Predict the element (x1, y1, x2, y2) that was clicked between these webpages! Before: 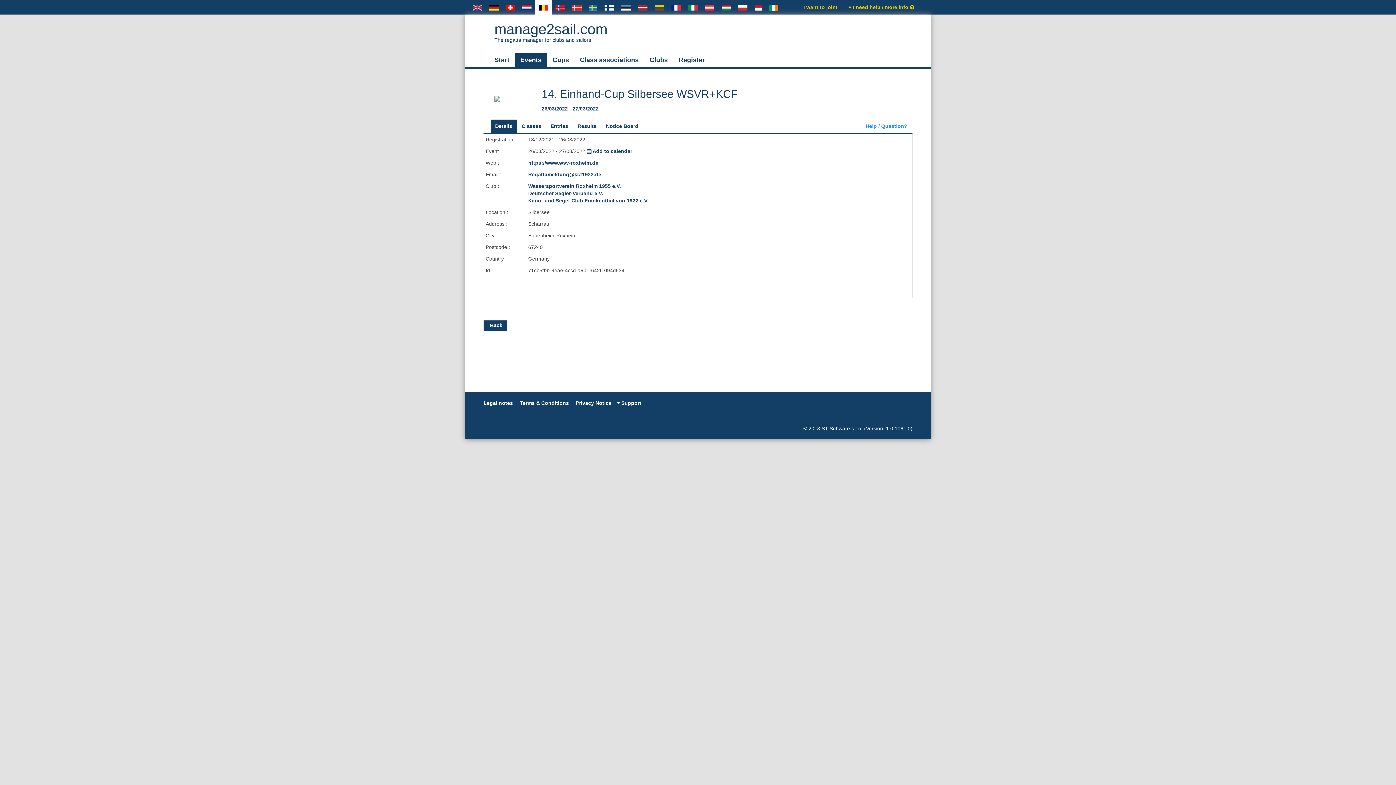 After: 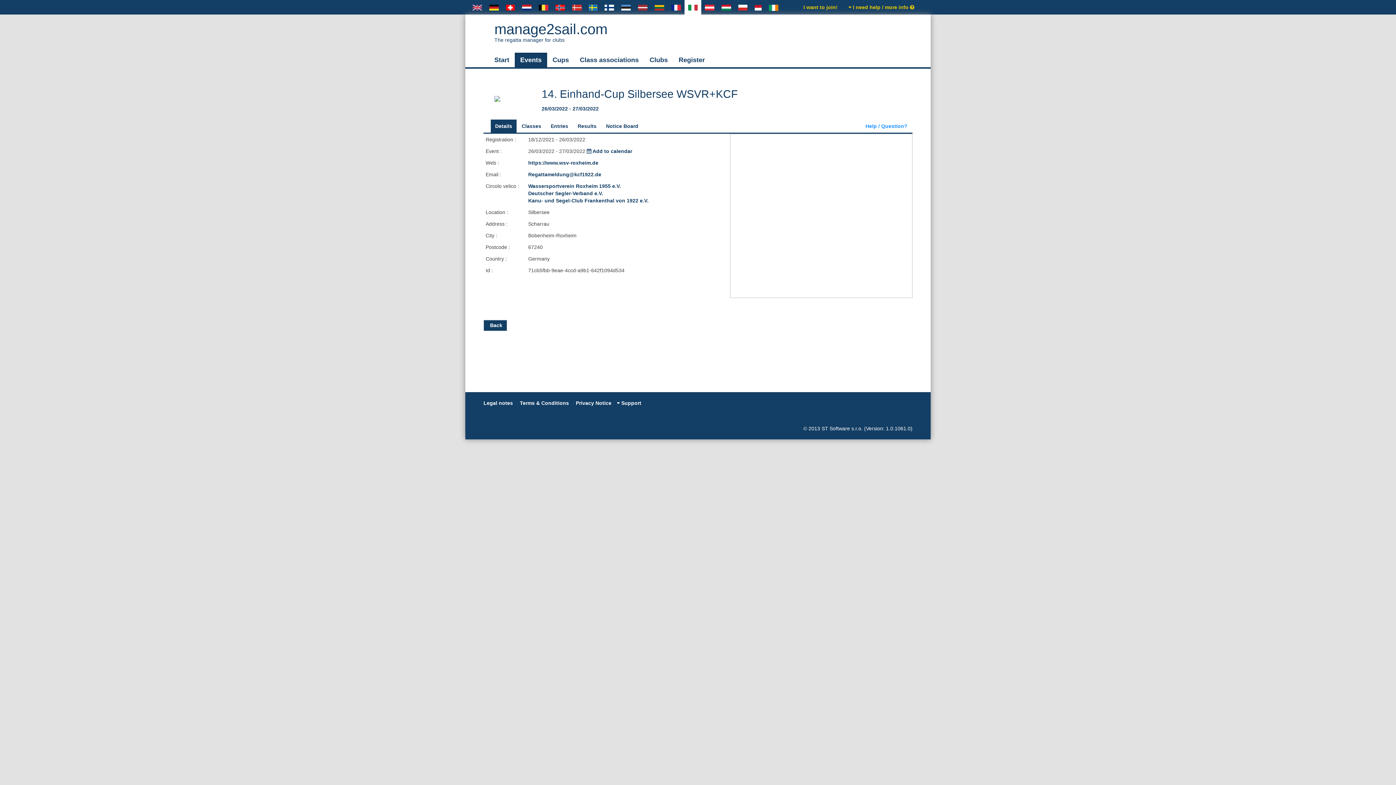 Action: bbox: (684, 0, 701, 14)